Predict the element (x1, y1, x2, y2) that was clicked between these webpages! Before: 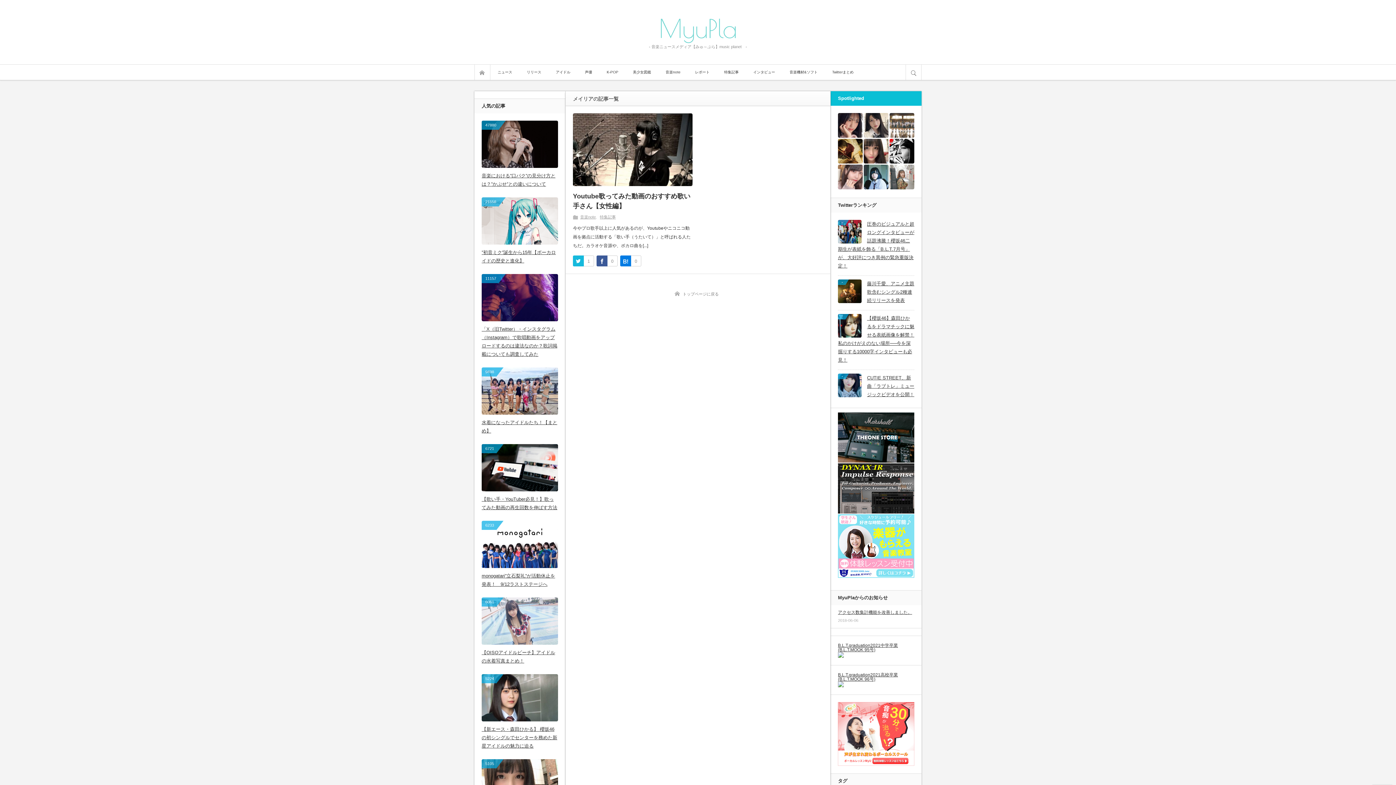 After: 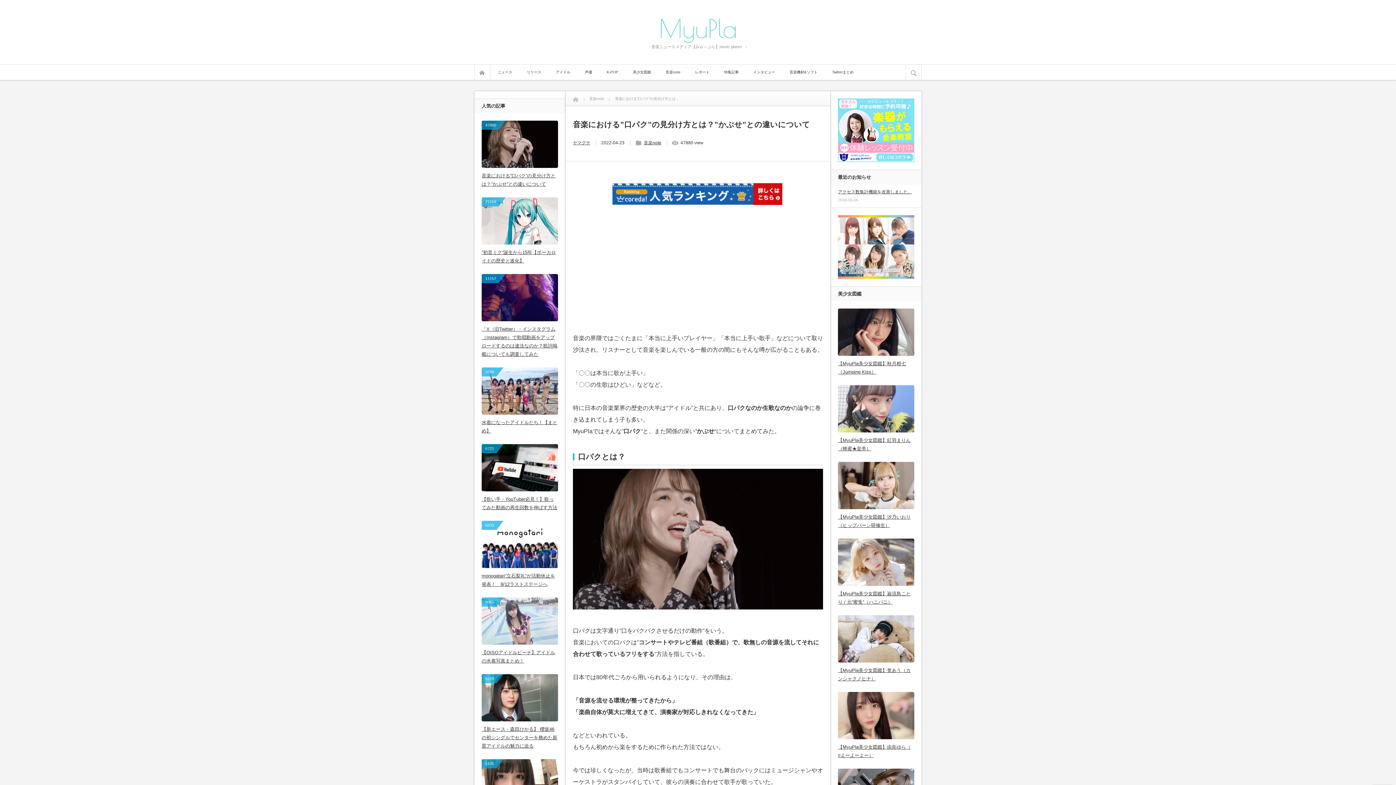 Action: label: 音楽における”口パク”の見分け方とは？”かぶせ”との違いについて bbox: (481, 171, 558, 190)